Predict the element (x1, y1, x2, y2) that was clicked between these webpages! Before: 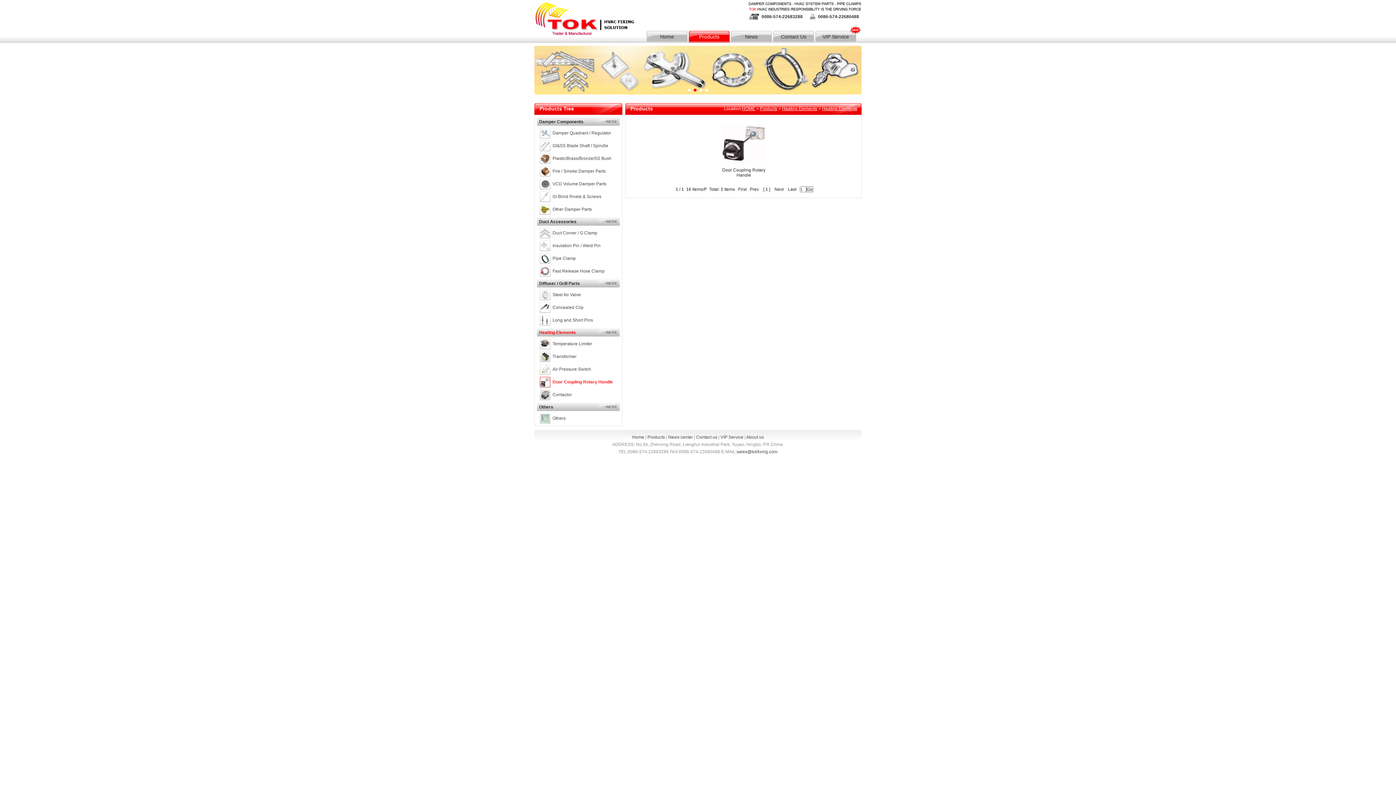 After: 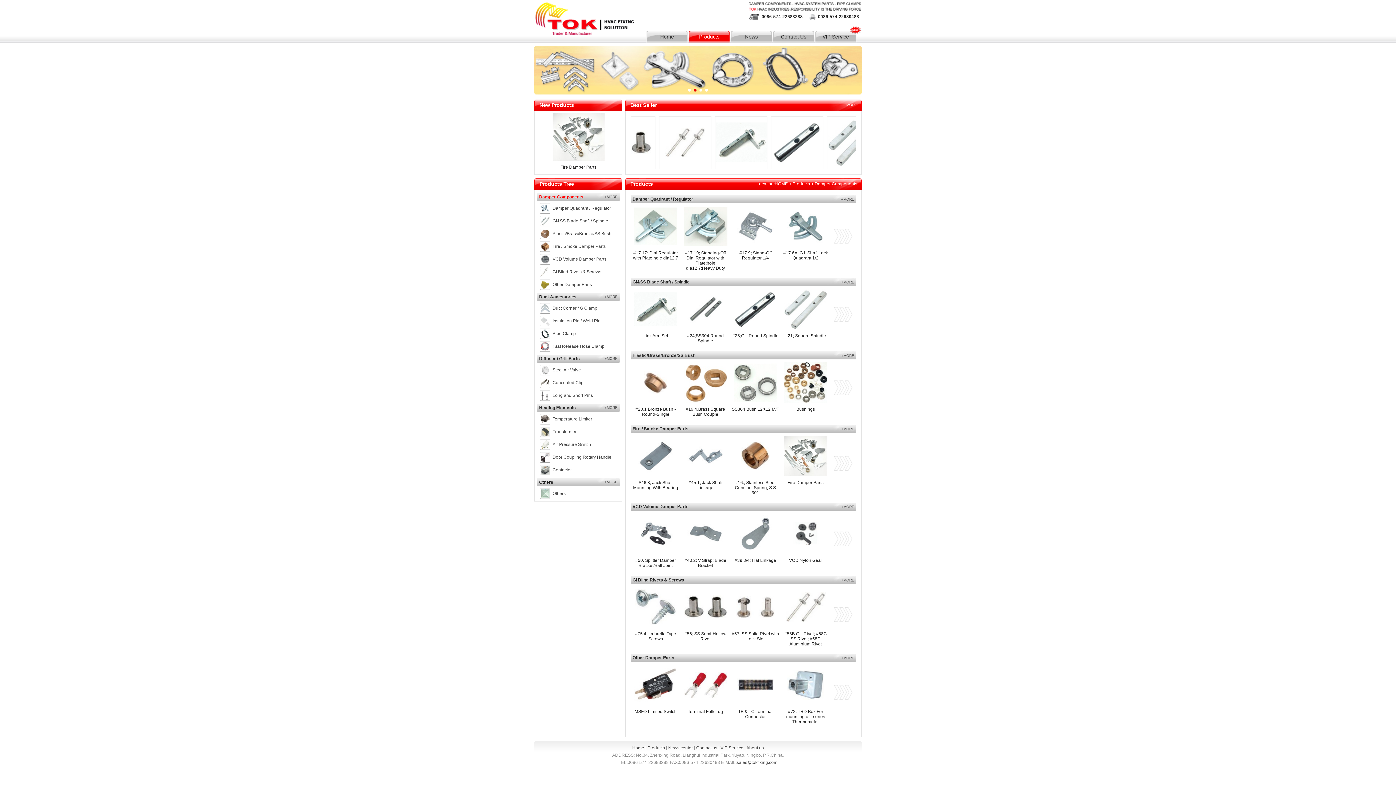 Action: bbox: (760, 106, 777, 111) label: Products